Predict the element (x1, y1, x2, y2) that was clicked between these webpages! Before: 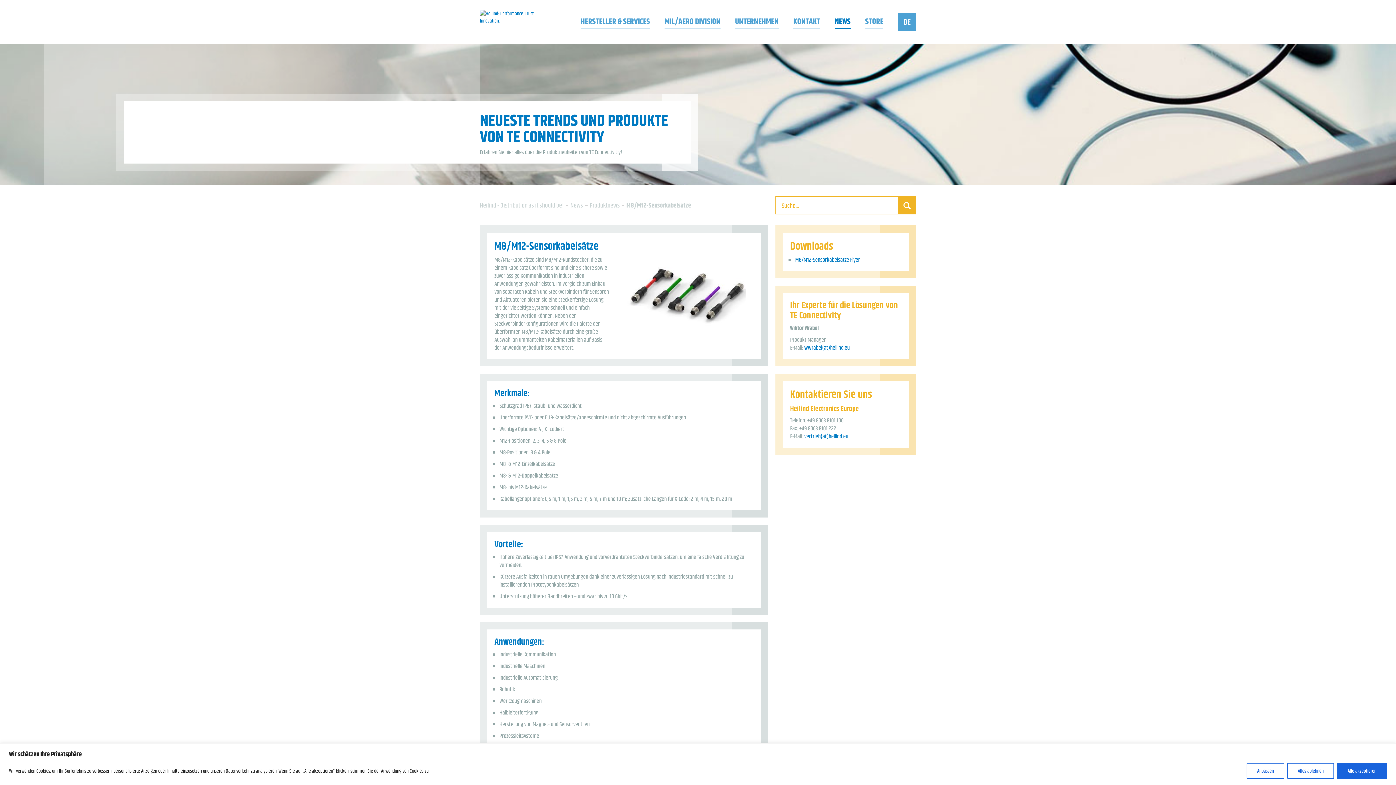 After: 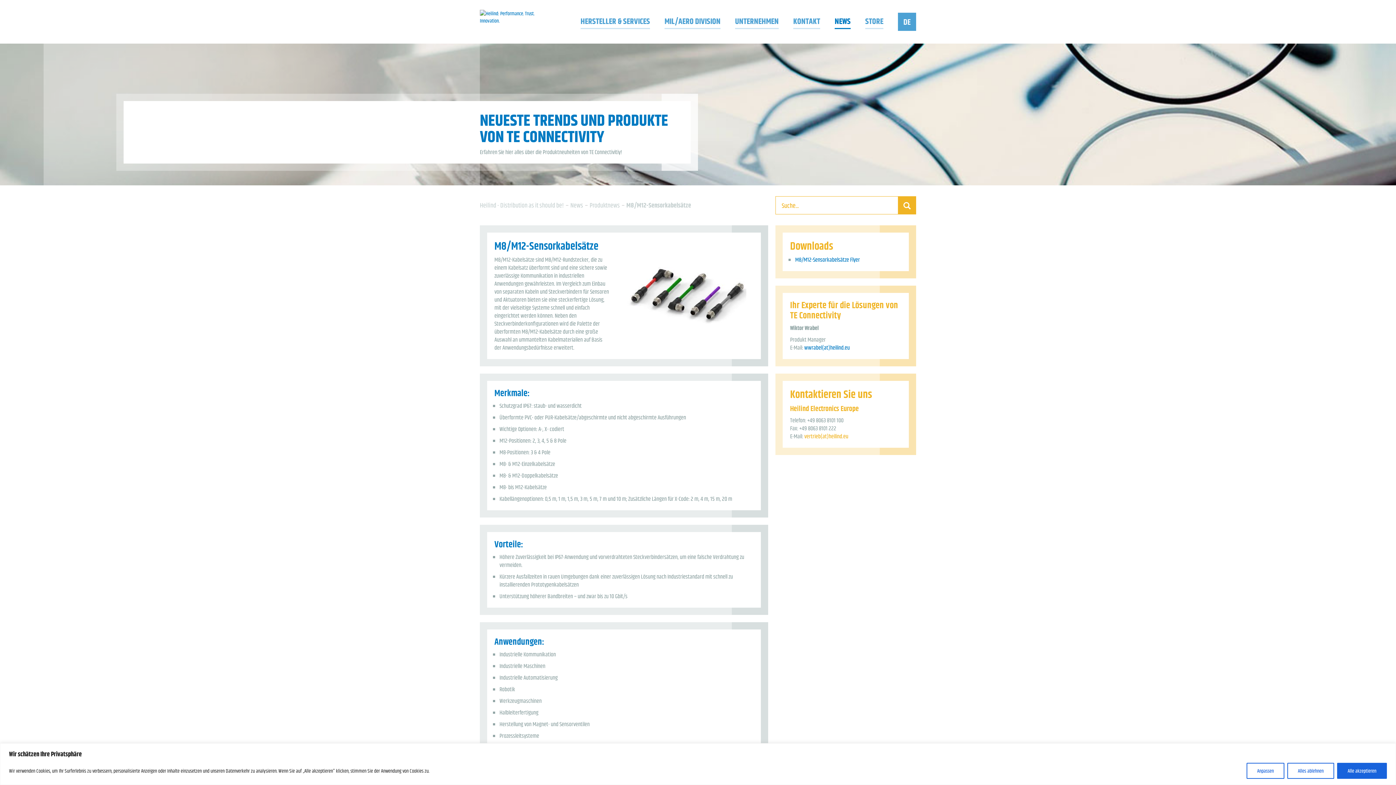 Action: bbox: (804, 432, 848, 440) label: vertrieb(at)heilind.eu